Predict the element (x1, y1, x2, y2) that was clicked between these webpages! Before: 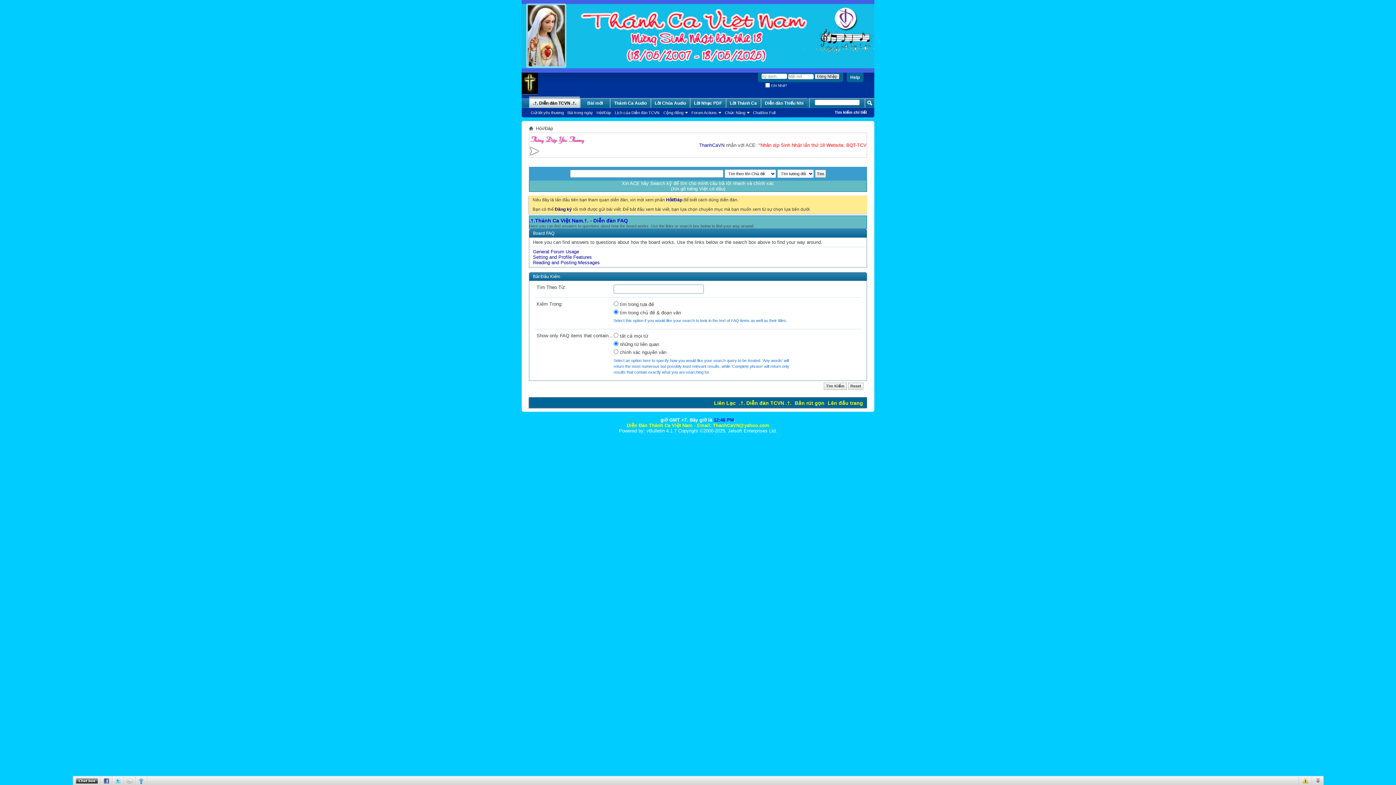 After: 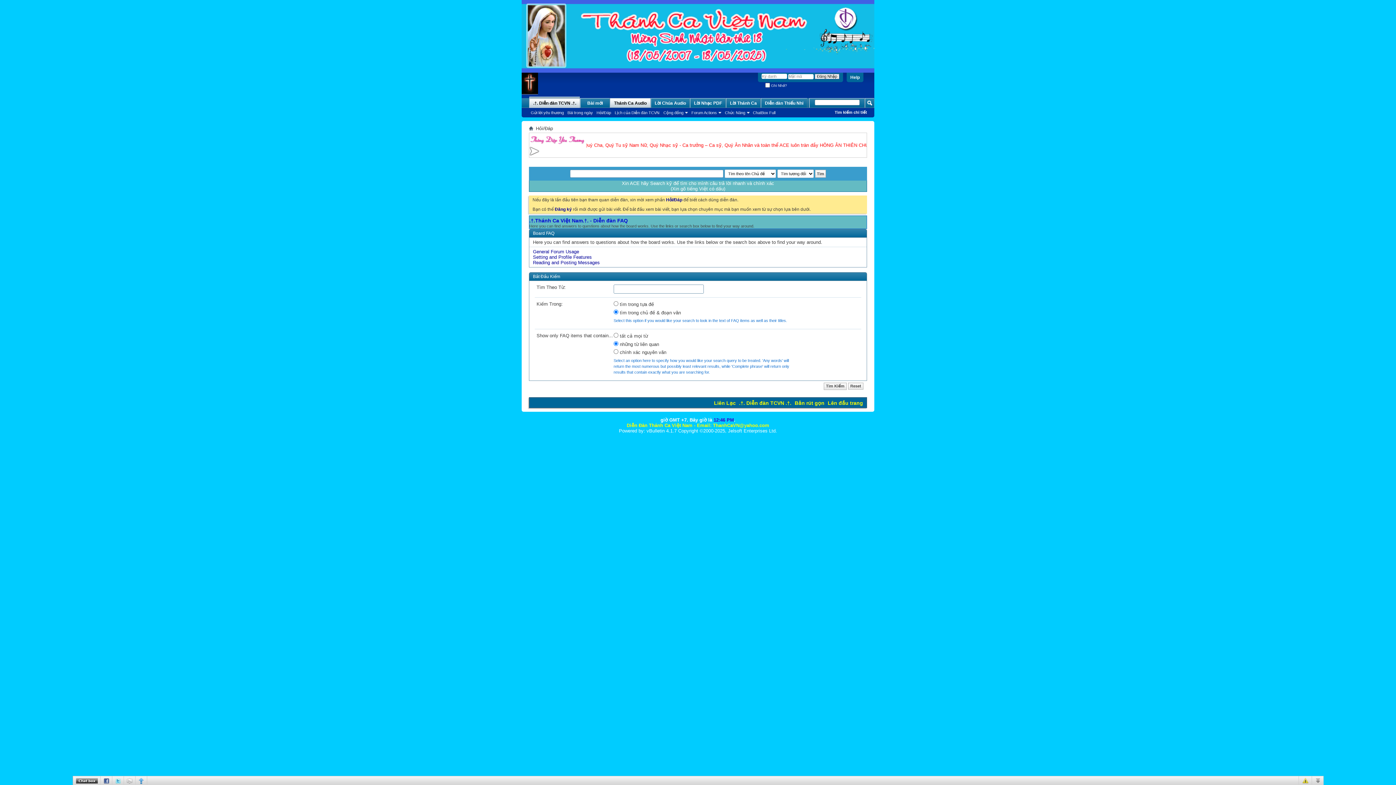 Action: bbox: (610, 98, 650, 108) label: Thánh Ca Audio